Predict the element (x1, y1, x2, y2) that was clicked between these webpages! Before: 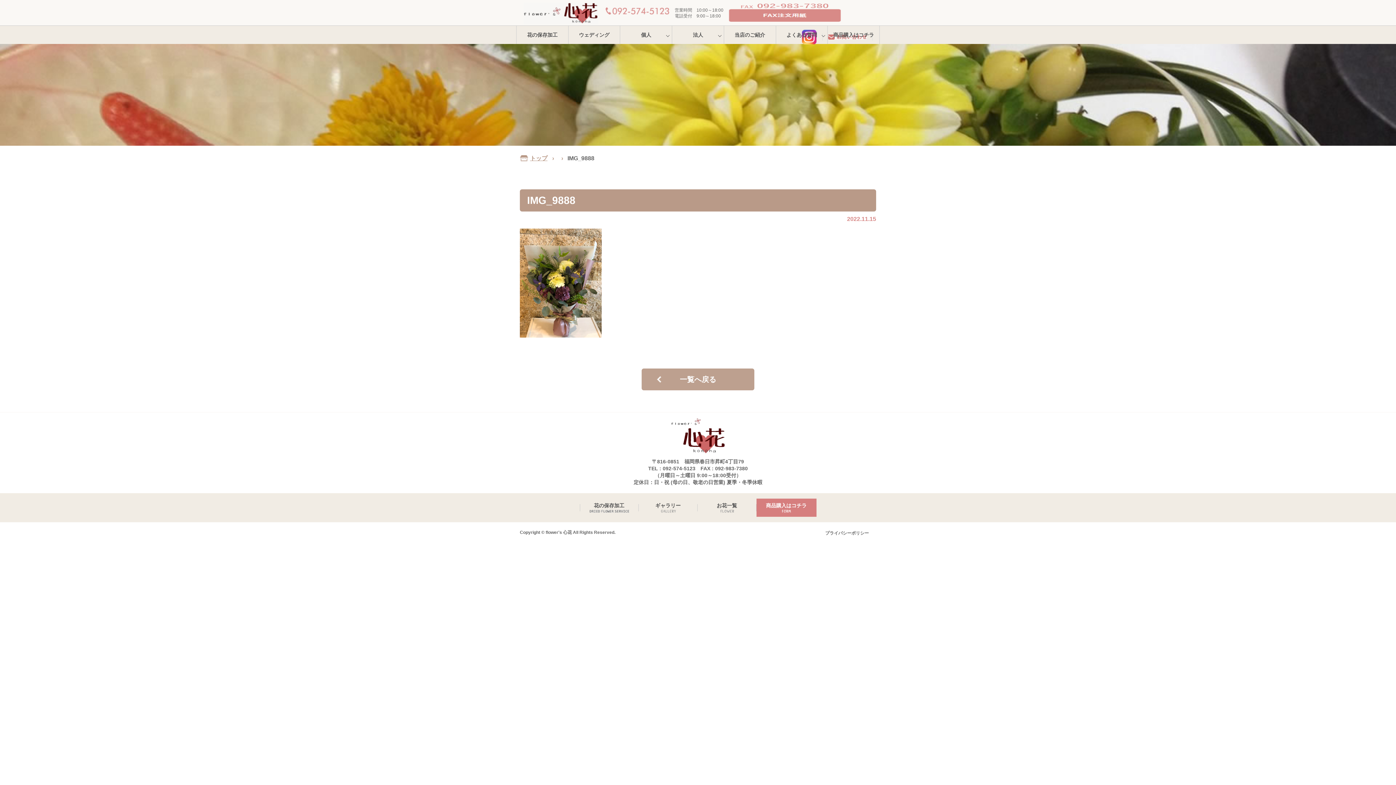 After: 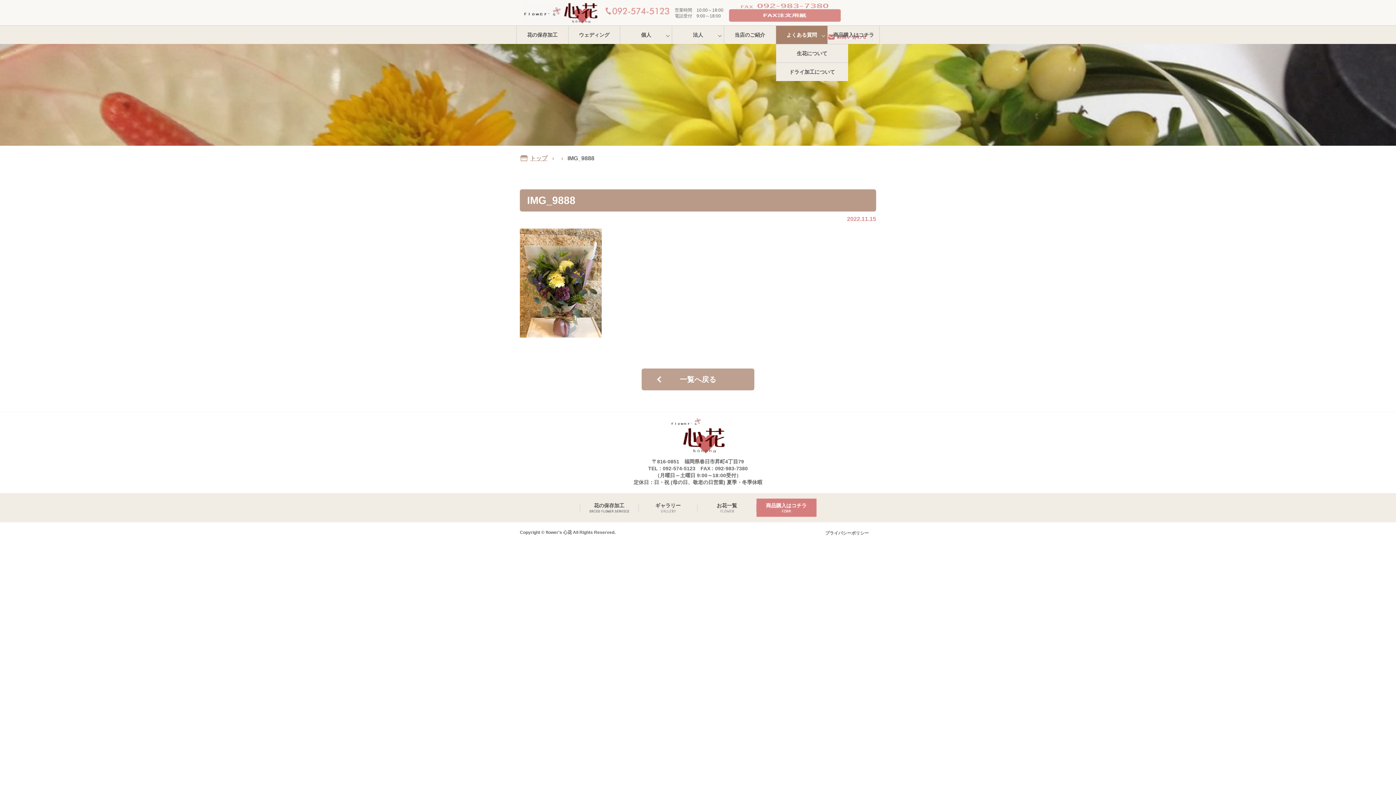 Action: bbox: (776, 25, 827, 44) label: よくある質問